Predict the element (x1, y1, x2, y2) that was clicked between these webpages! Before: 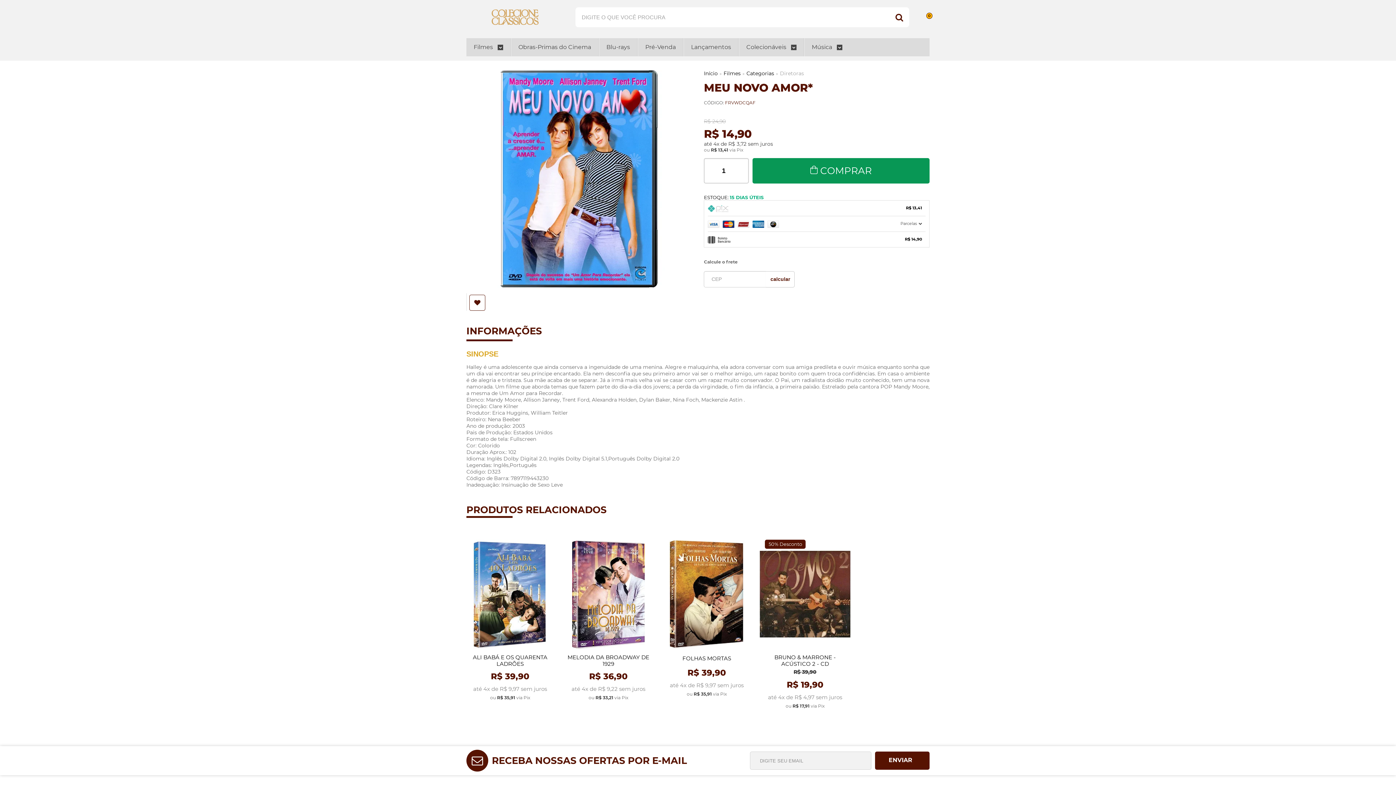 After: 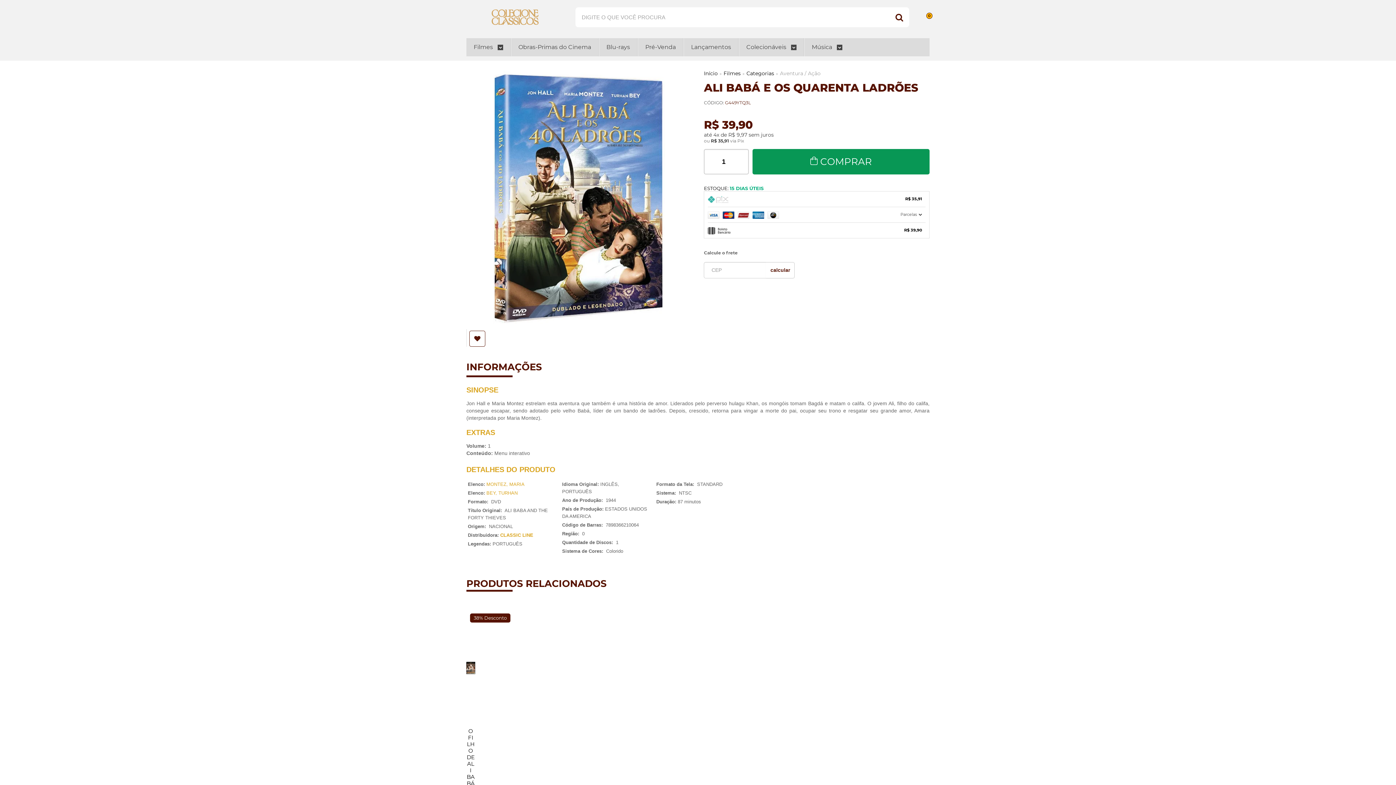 Action: bbox: (464, 536, 555, 705)